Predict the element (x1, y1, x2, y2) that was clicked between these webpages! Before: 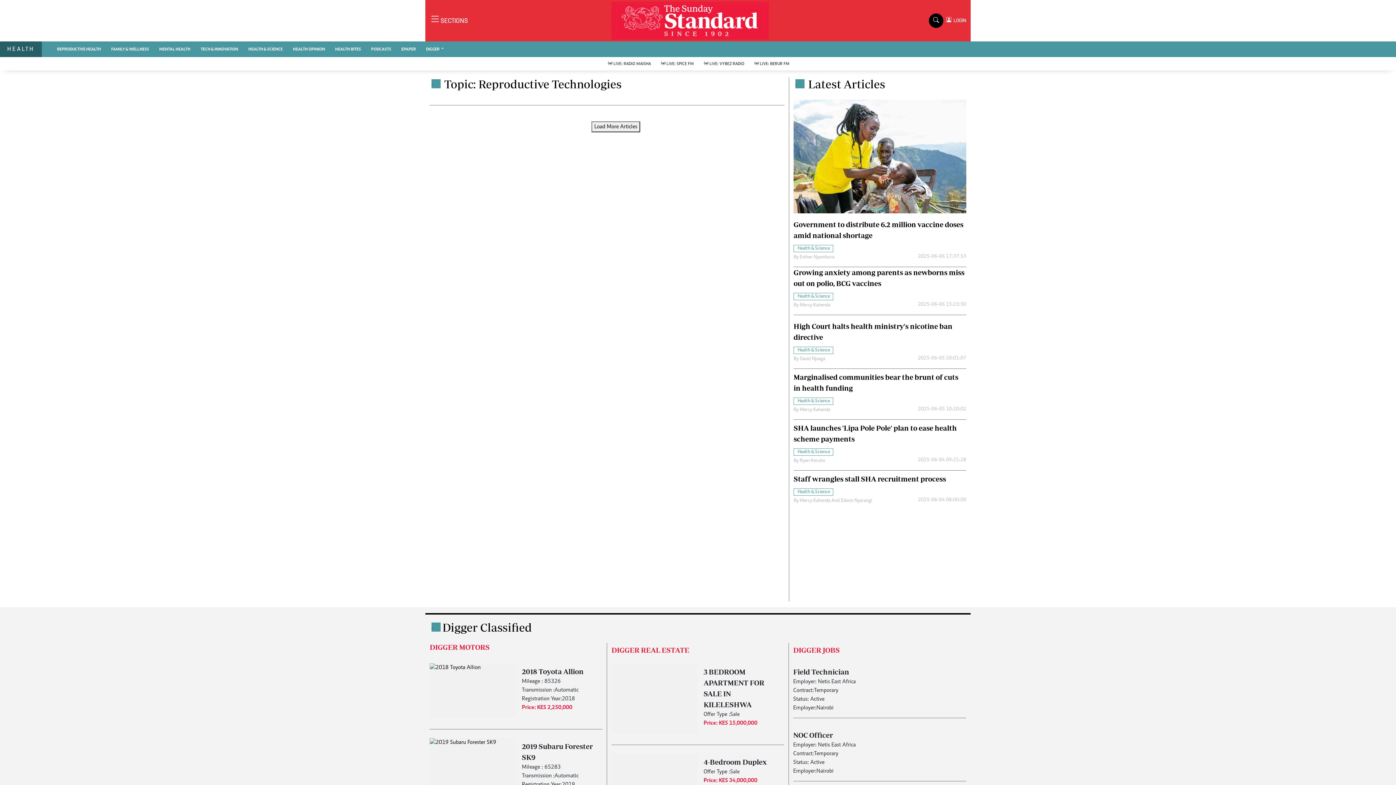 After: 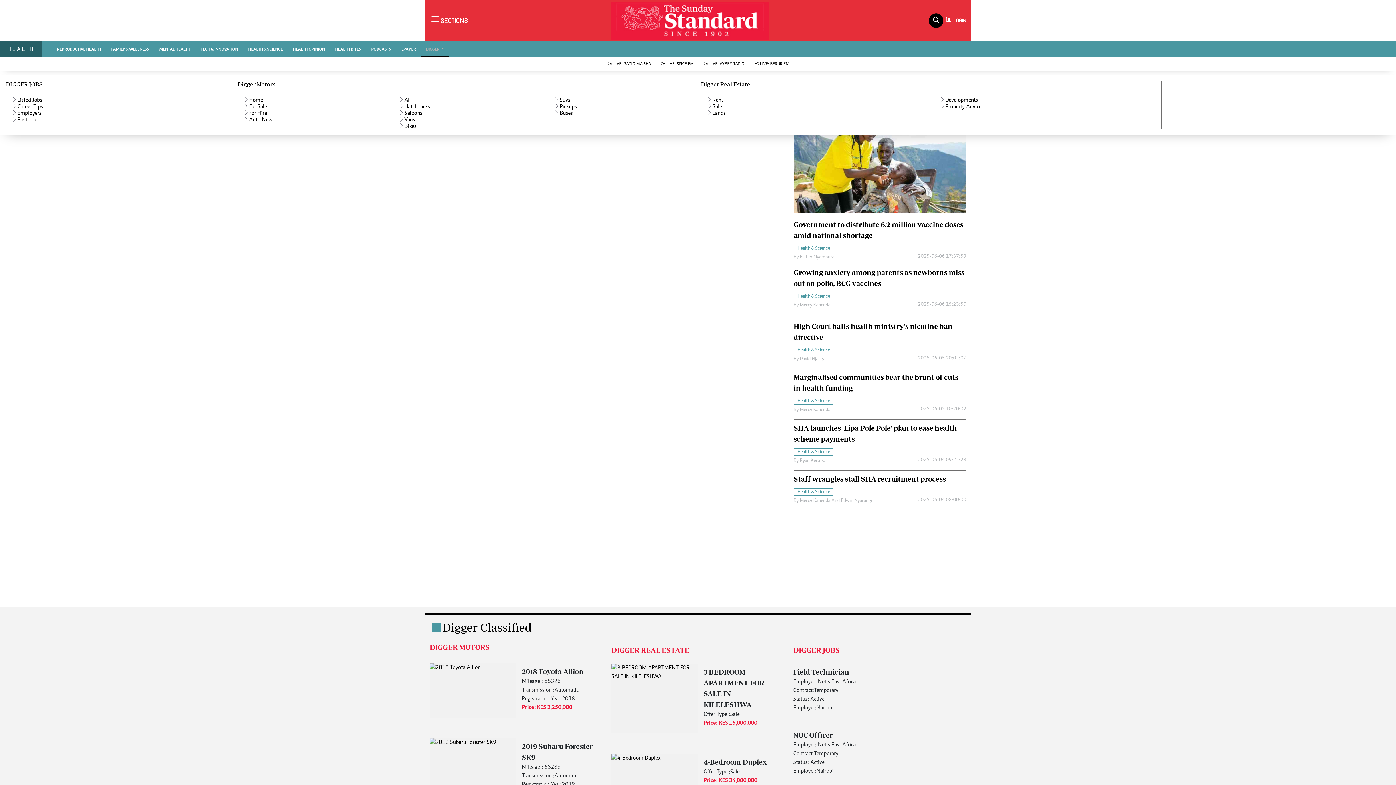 Action: label: DIGGER  bbox: (421, 41, 449, 56)